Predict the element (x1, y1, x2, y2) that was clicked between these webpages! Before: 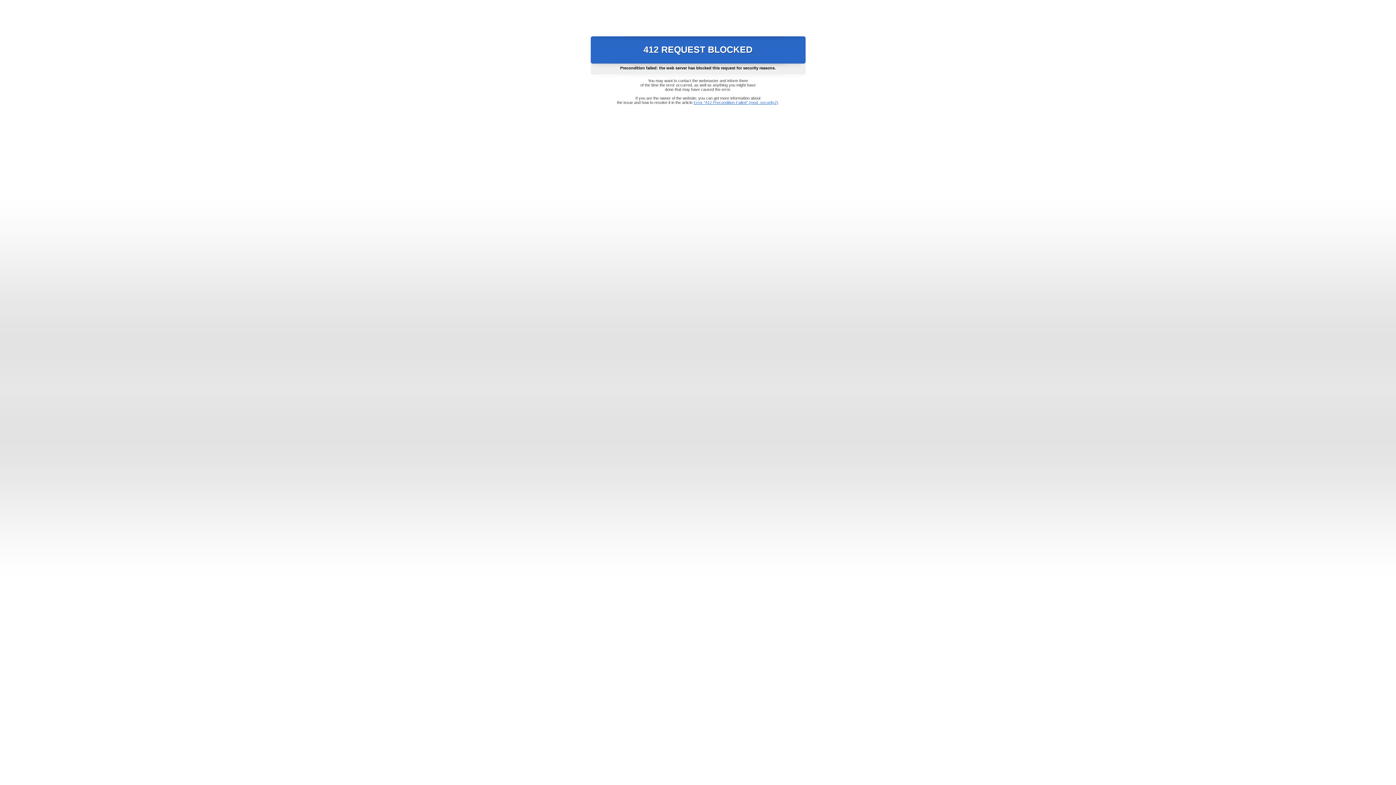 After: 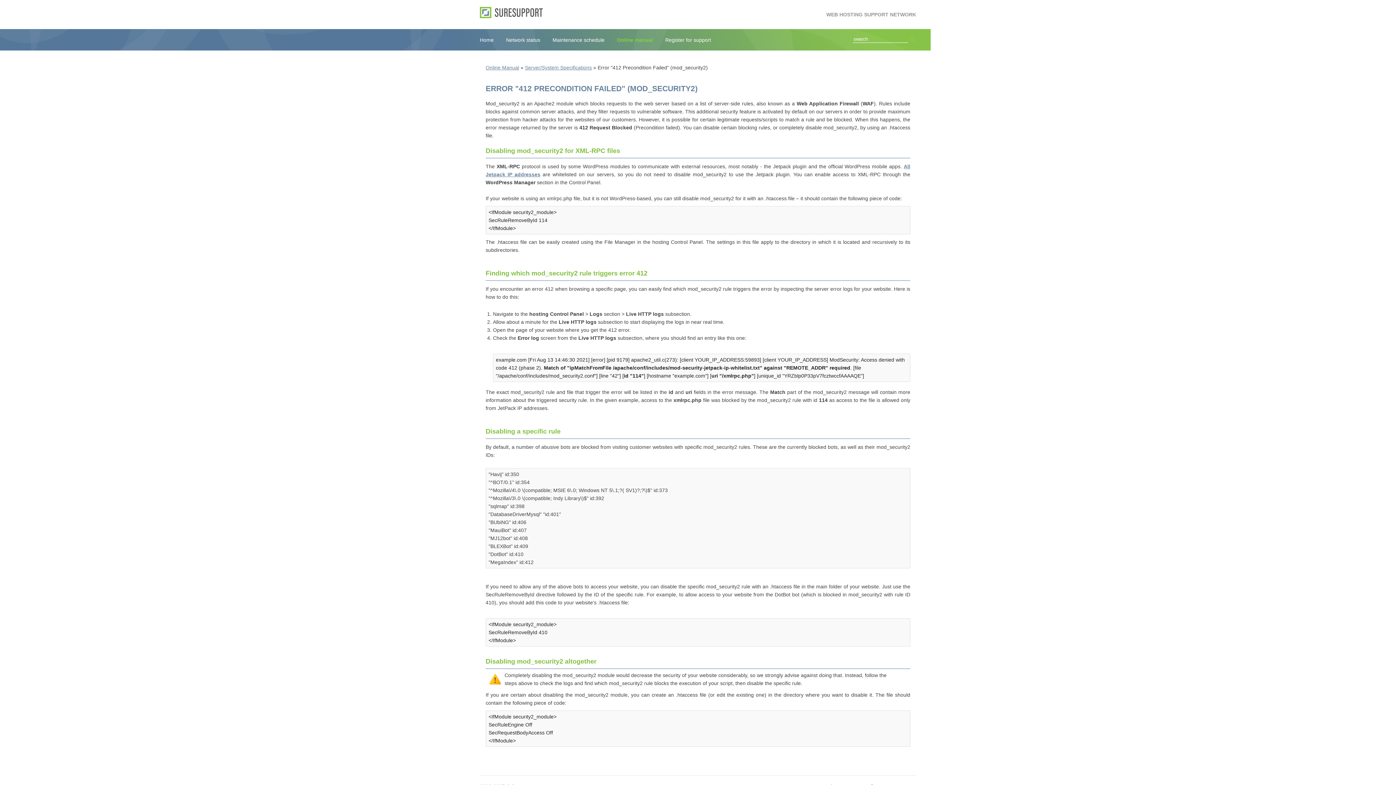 Action: label: Error "412 Precondition Failed" (mod_security2) bbox: (693, 100, 778, 104)